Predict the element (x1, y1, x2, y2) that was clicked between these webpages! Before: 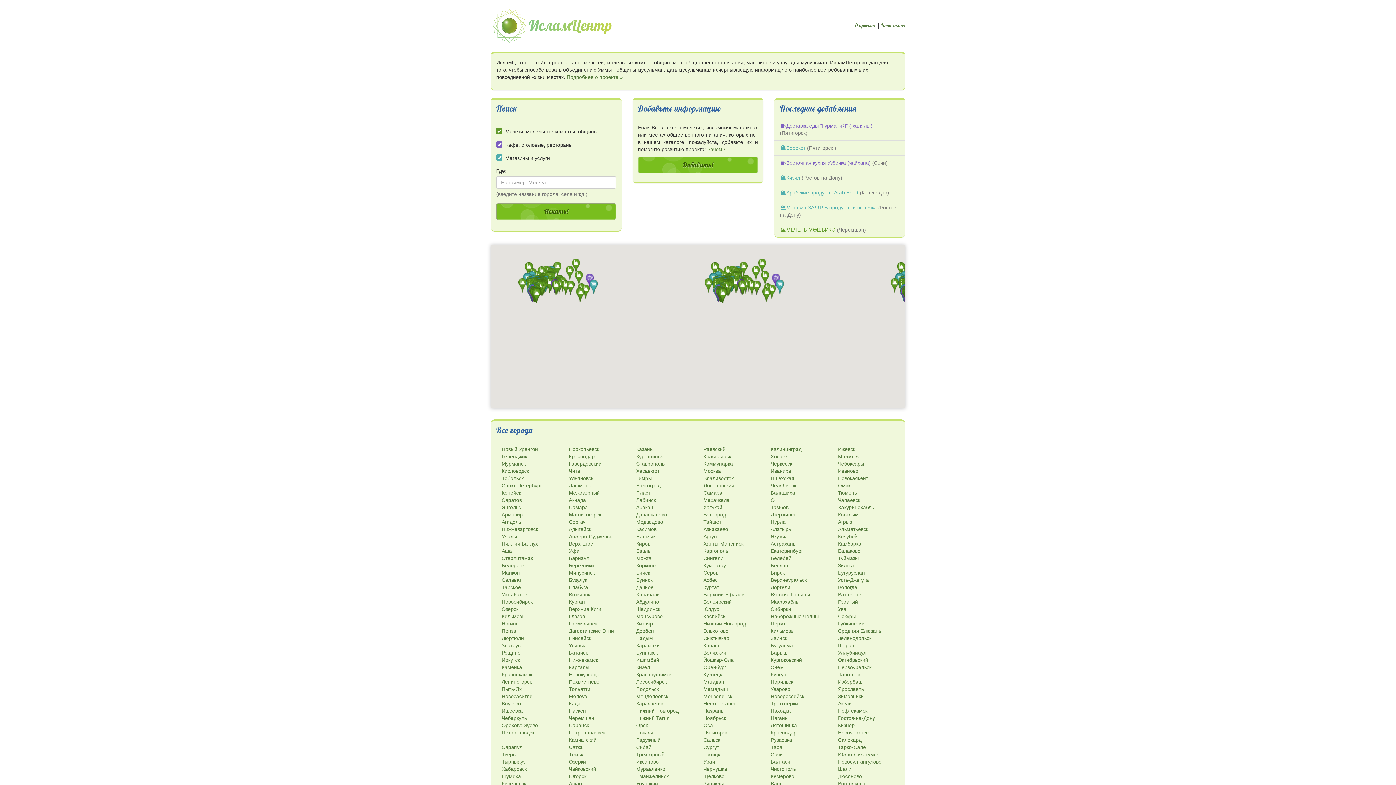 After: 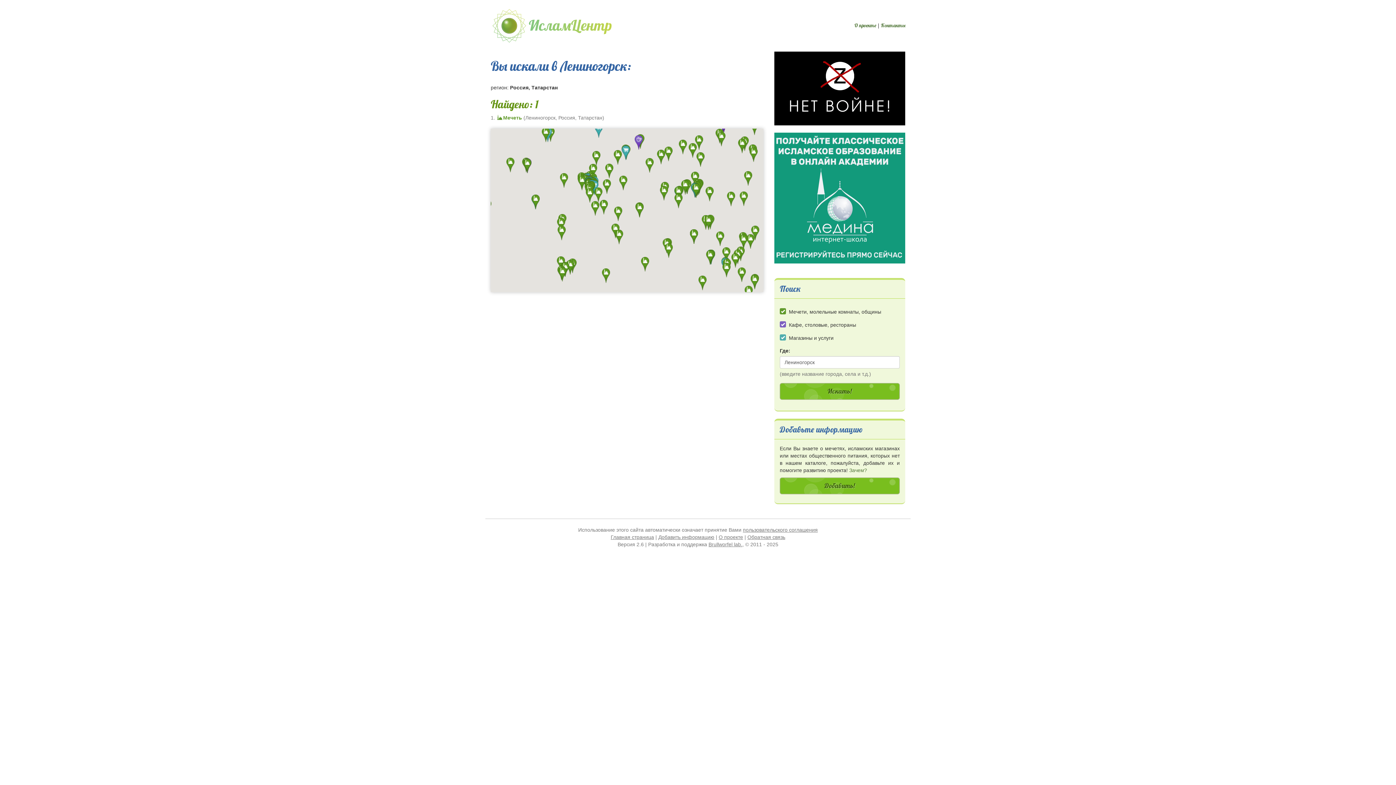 Action: label: Лениногорск bbox: (501, 679, 532, 685)